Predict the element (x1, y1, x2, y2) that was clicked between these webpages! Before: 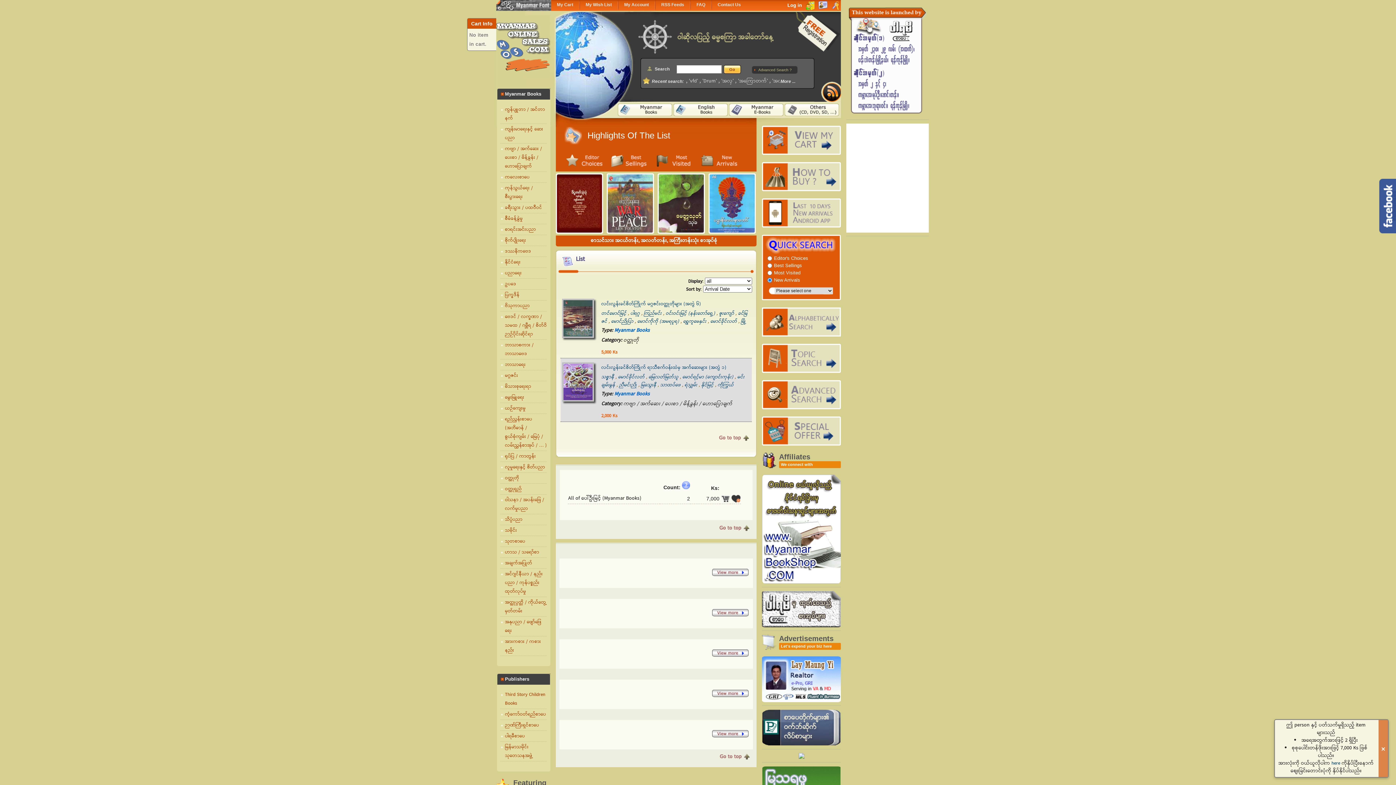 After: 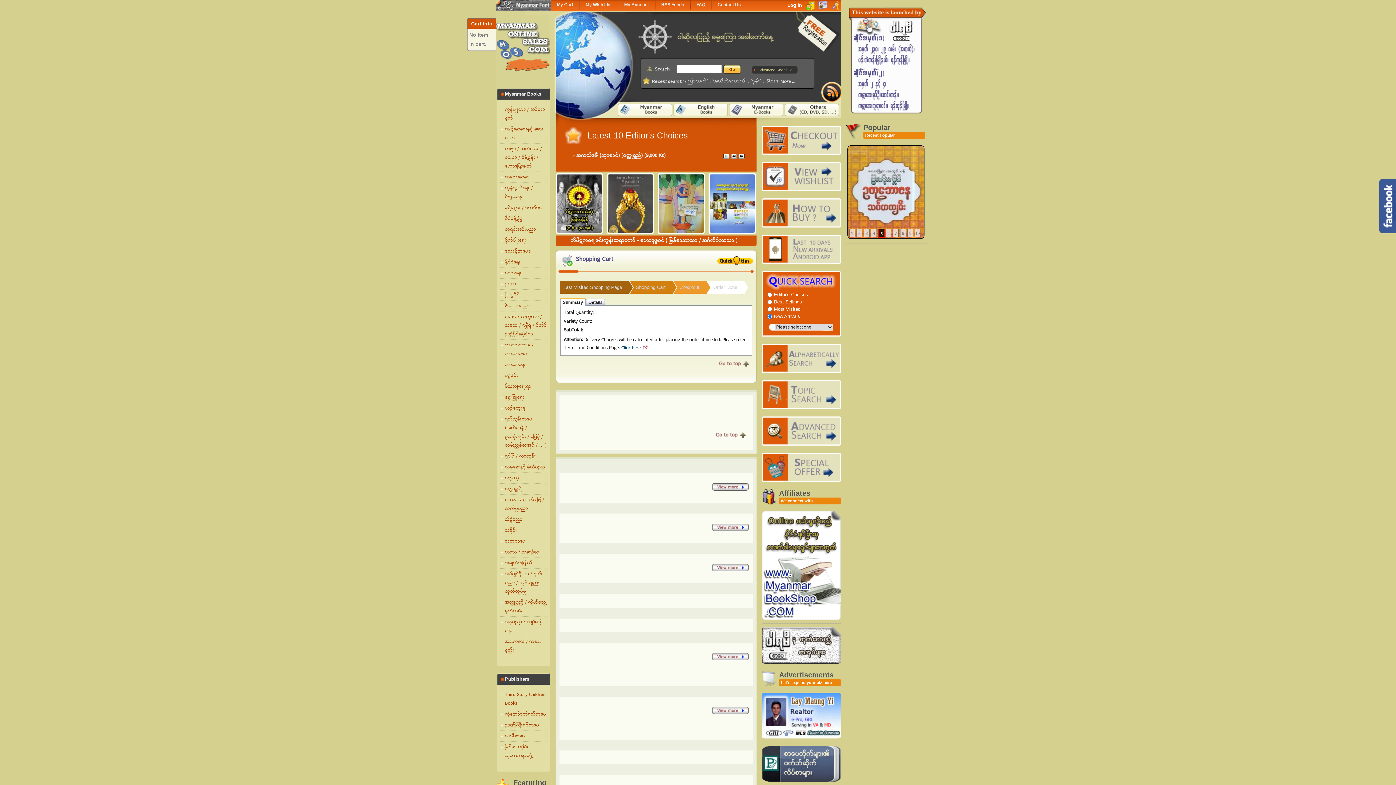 Action: bbox: (762, 125, 841, 154)